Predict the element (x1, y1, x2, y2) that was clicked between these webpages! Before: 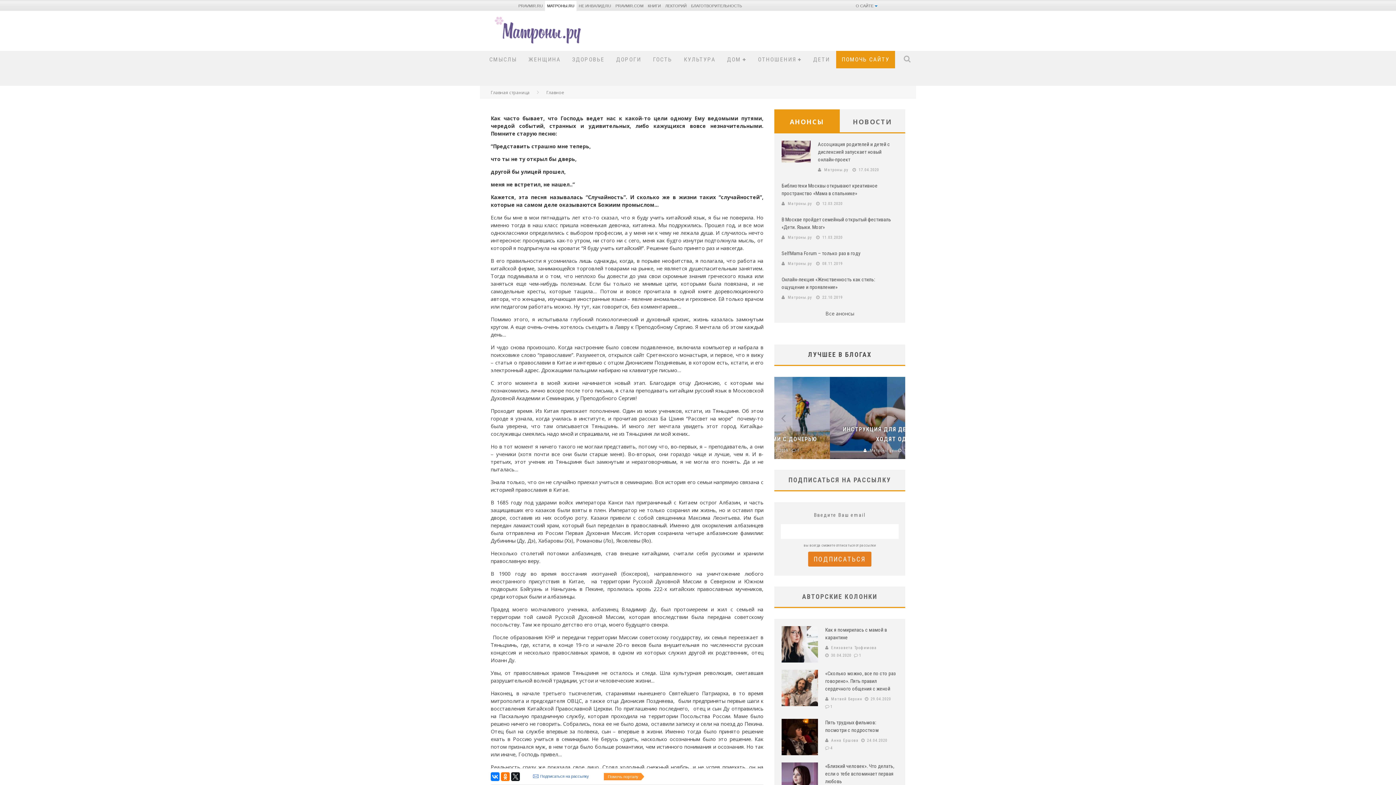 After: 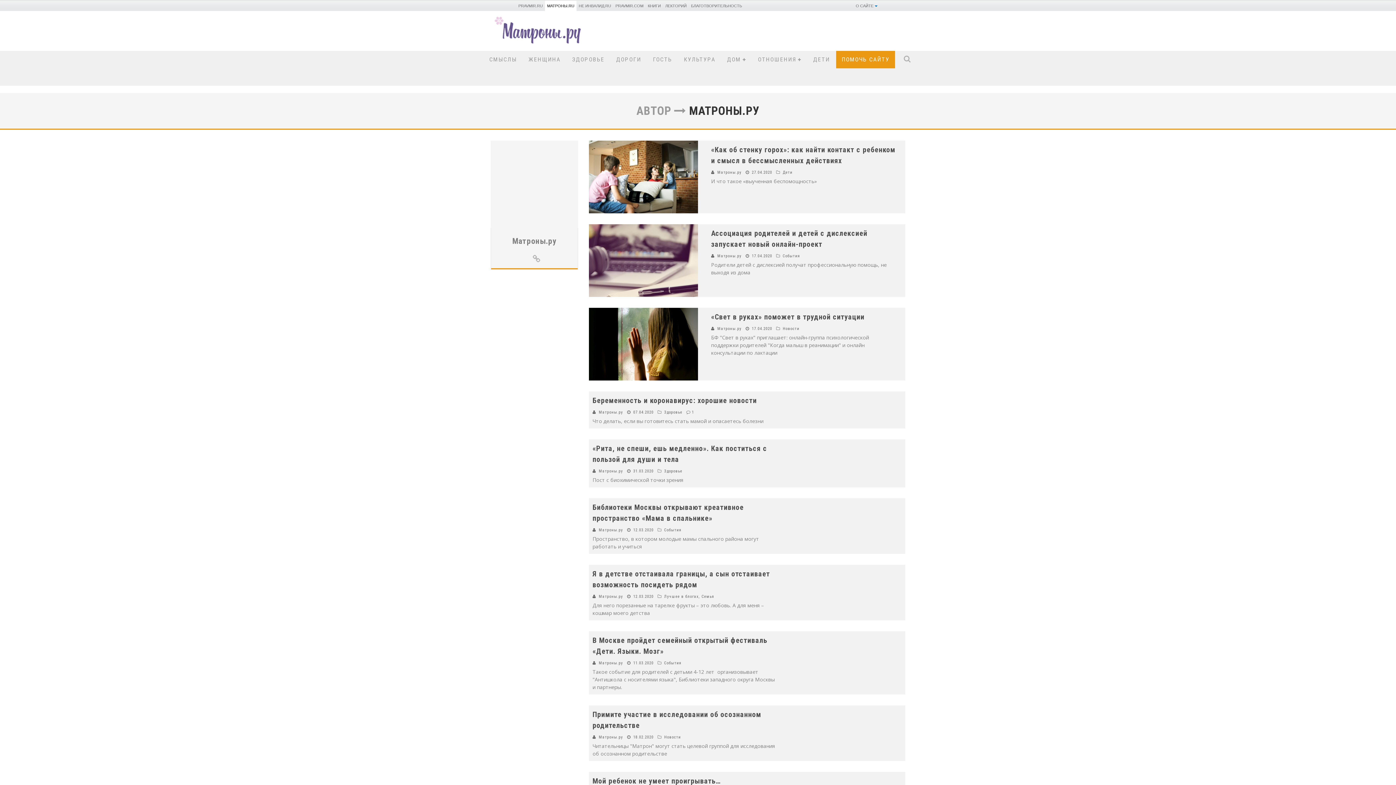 Action: label: Матроны.ру bbox: (824, 167, 848, 172)